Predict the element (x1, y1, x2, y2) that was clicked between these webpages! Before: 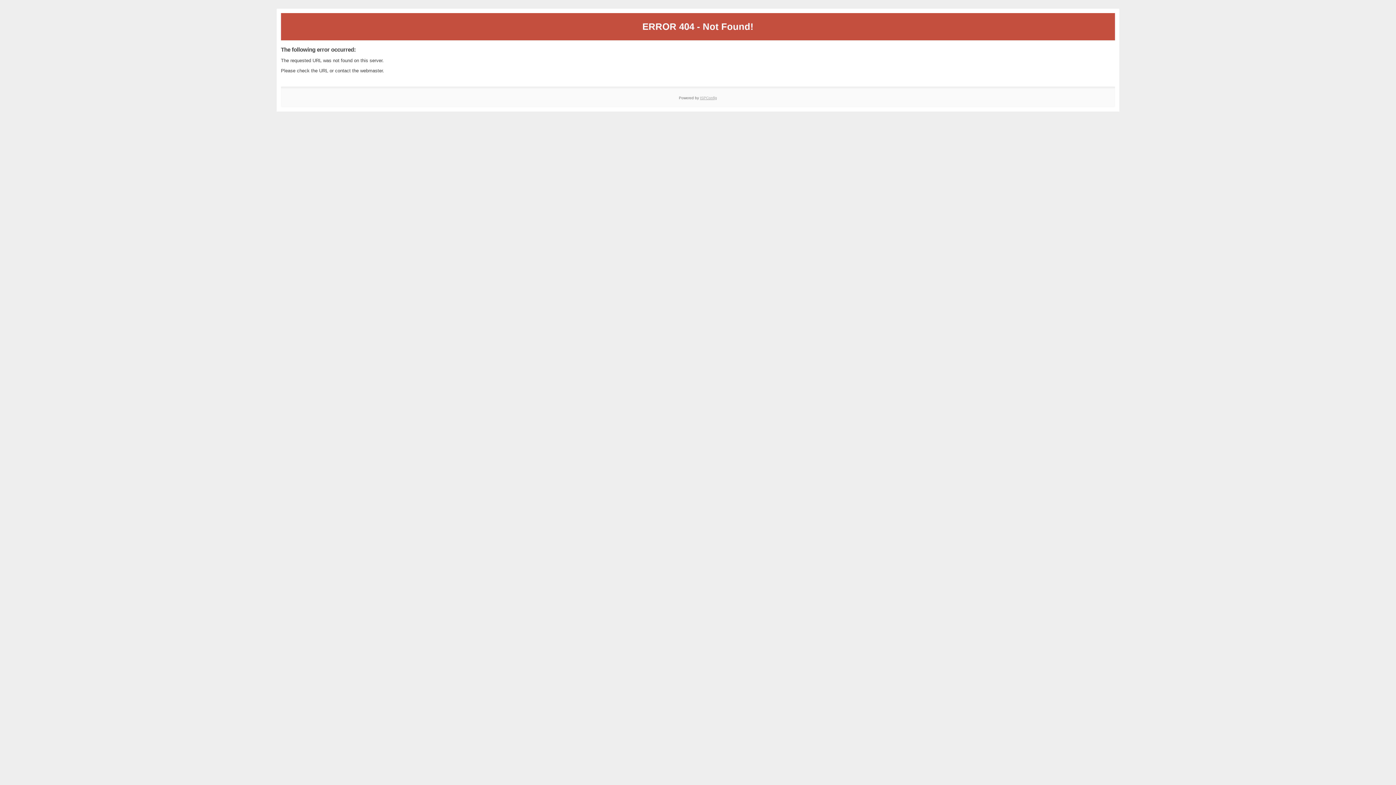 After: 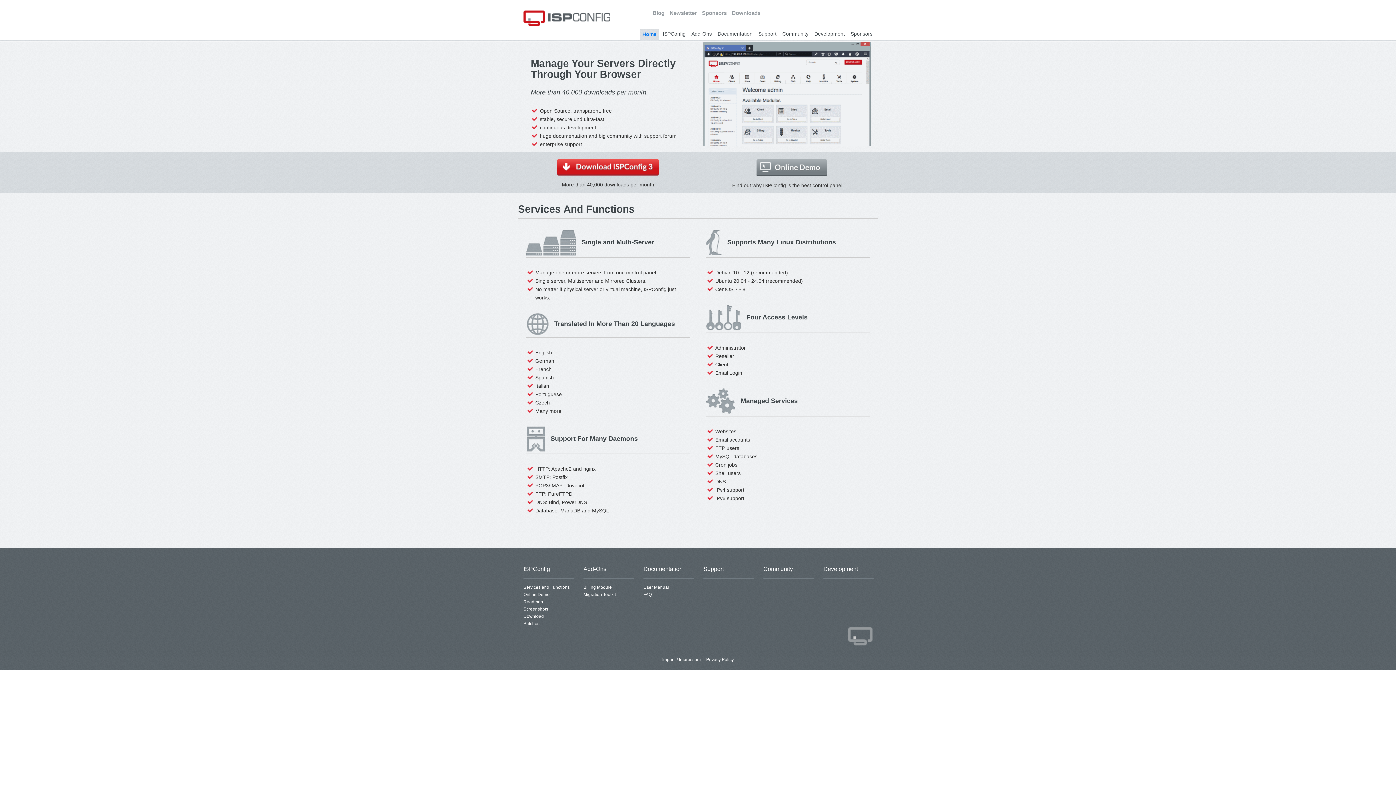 Action: label: ISPConfig bbox: (700, 95, 717, 99)